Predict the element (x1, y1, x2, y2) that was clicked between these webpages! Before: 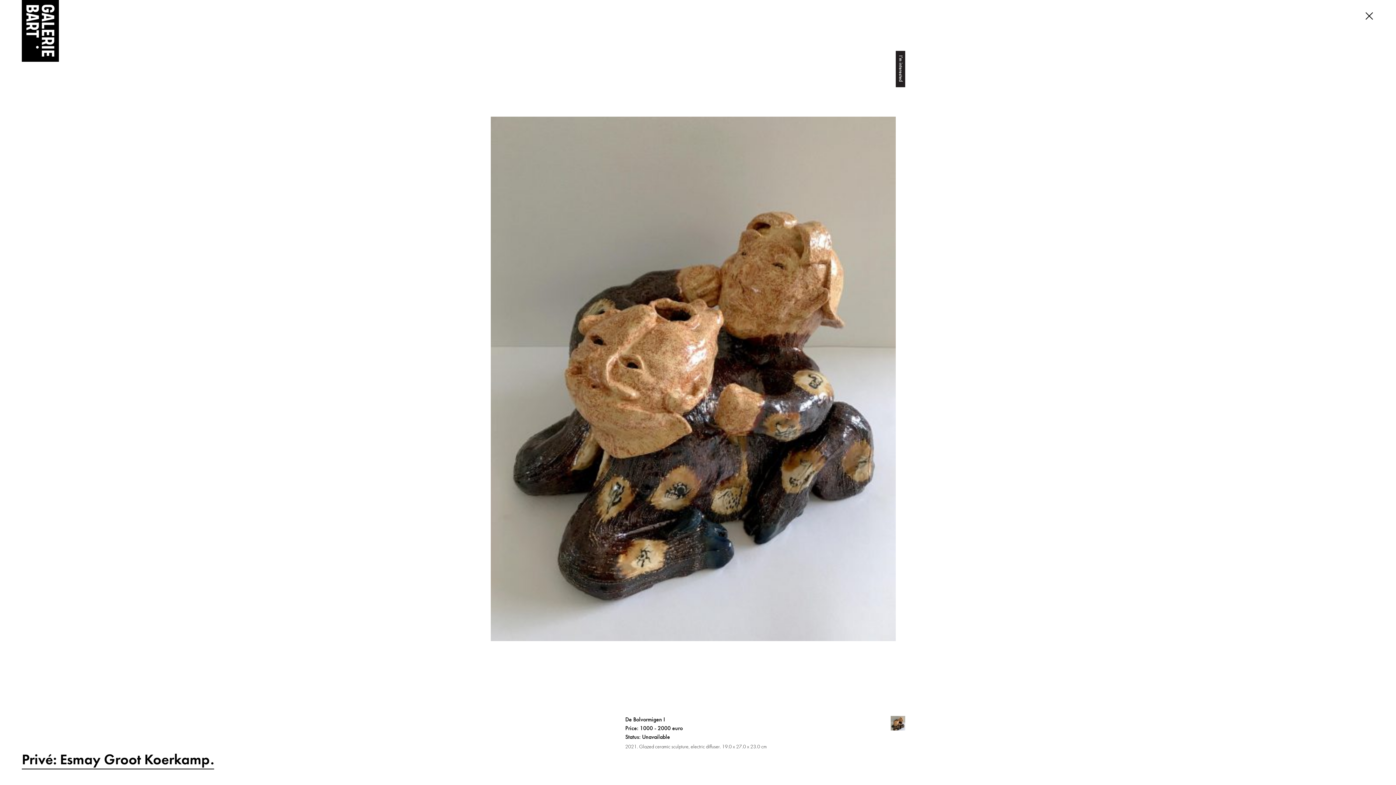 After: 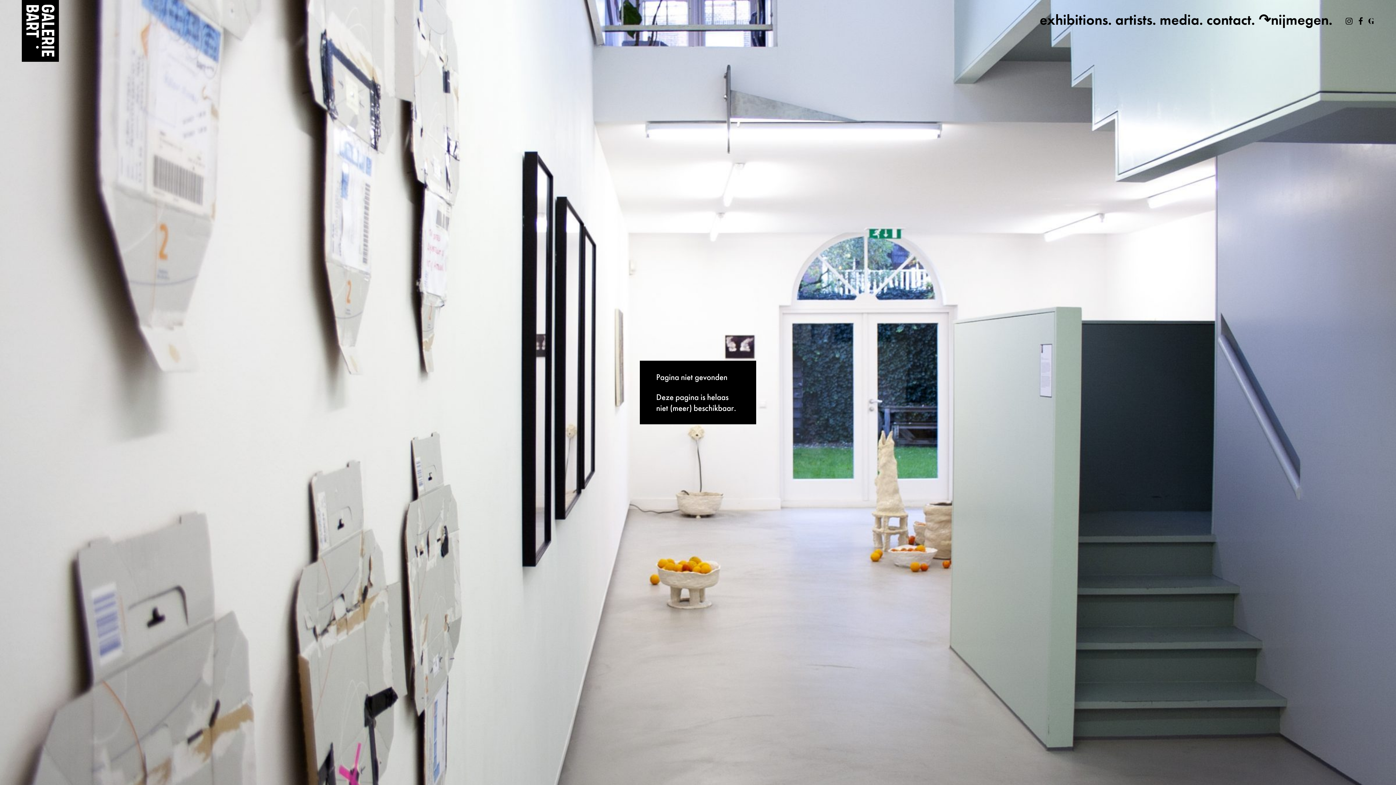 Action: label: Privé: Esmay Groot Koerkamp bbox: (21, 752, 214, 767)